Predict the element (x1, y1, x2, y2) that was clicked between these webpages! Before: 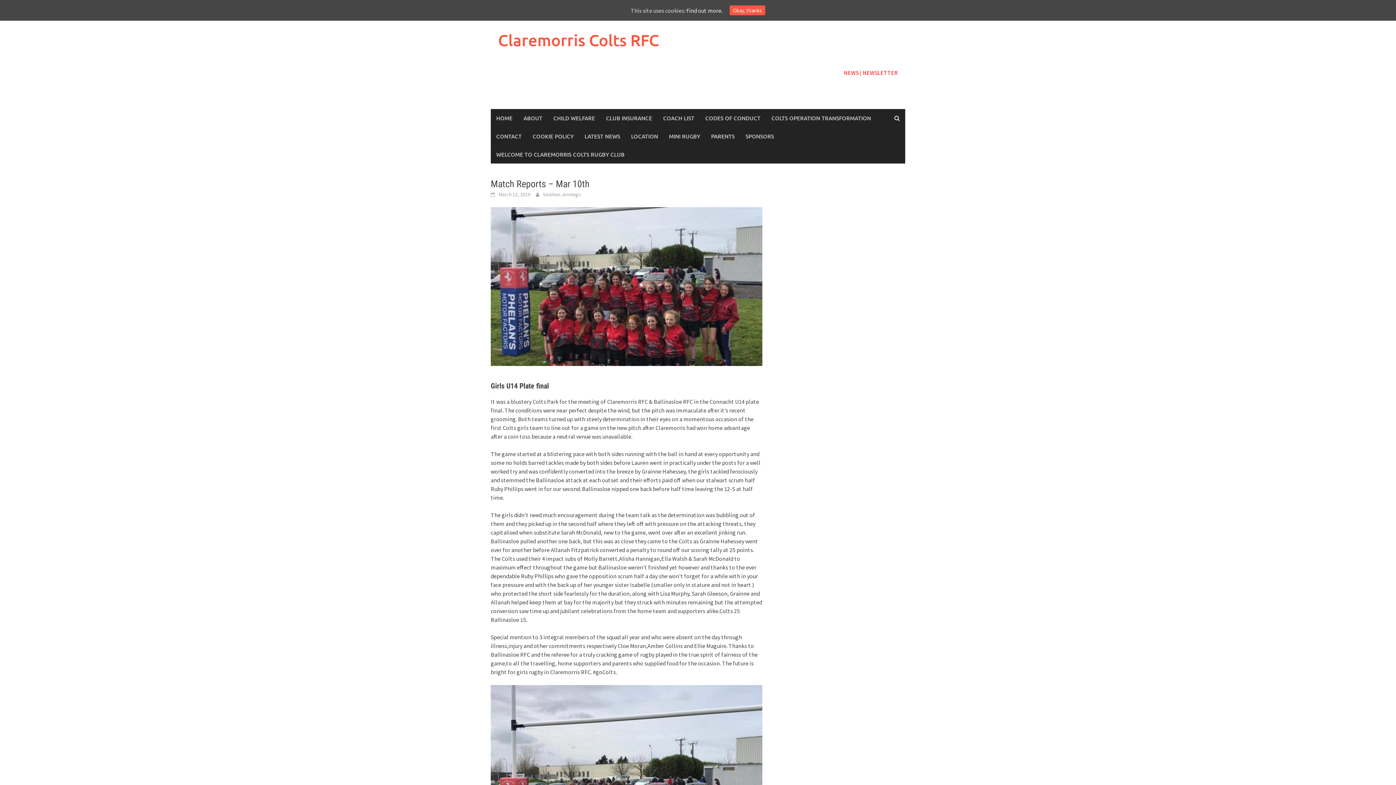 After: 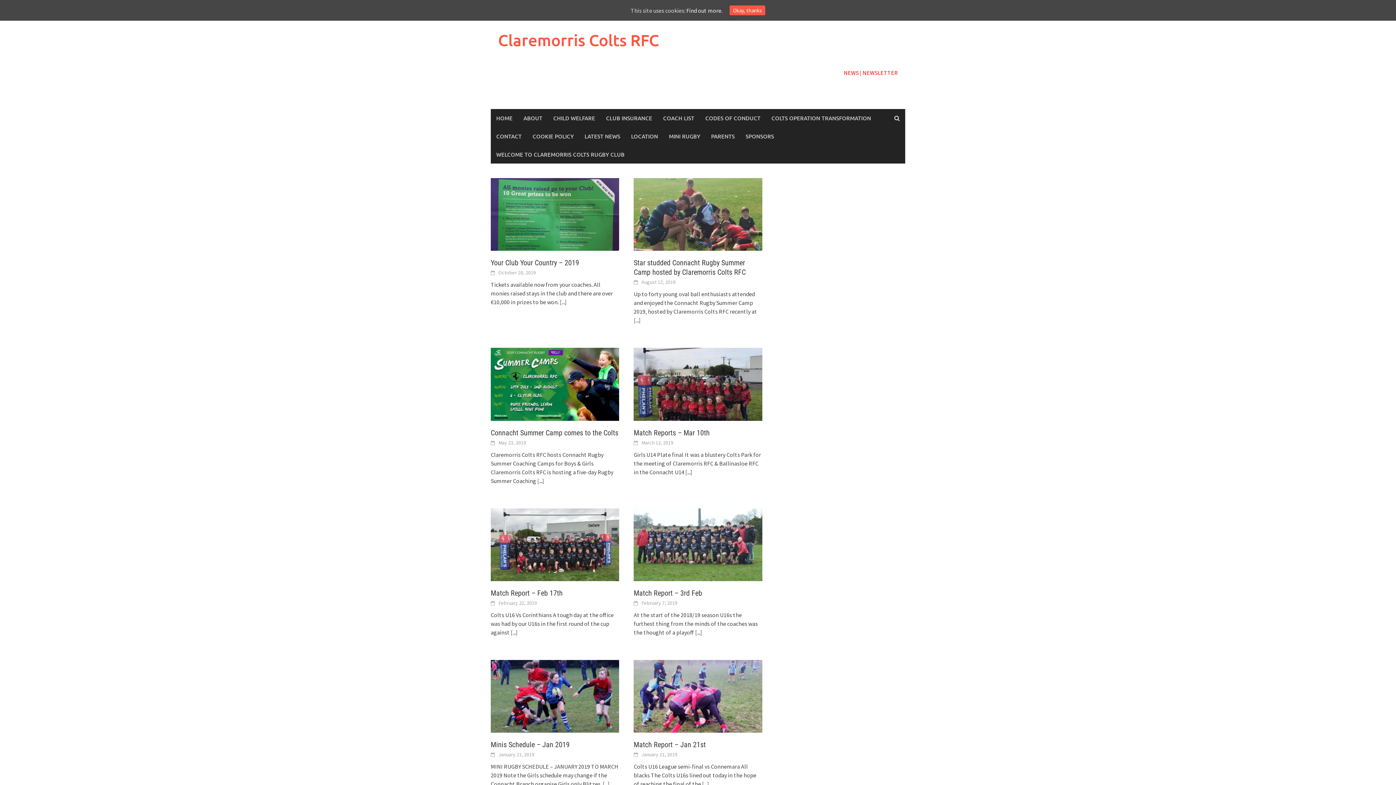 Action: label: LATEST NEWS bbox: (579, 127, 625, 145)